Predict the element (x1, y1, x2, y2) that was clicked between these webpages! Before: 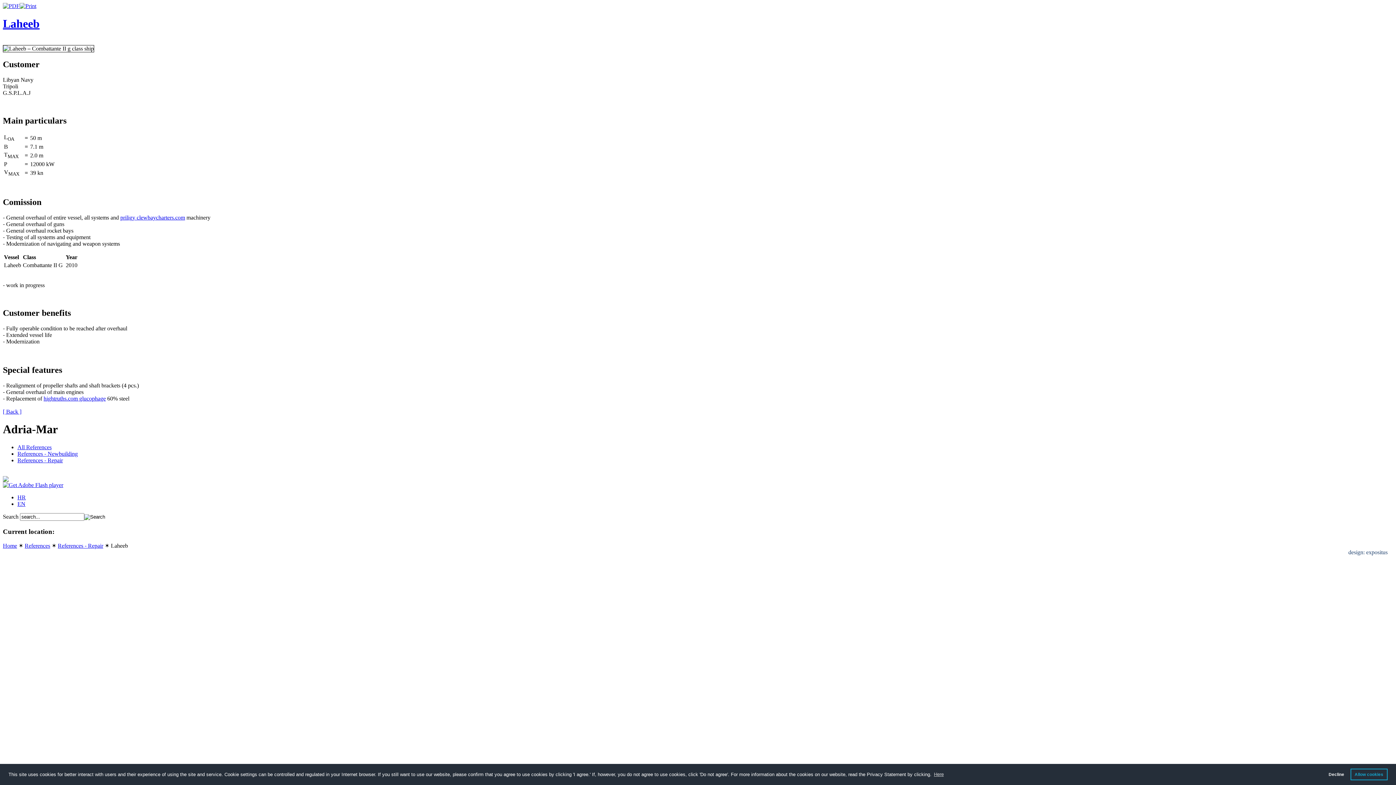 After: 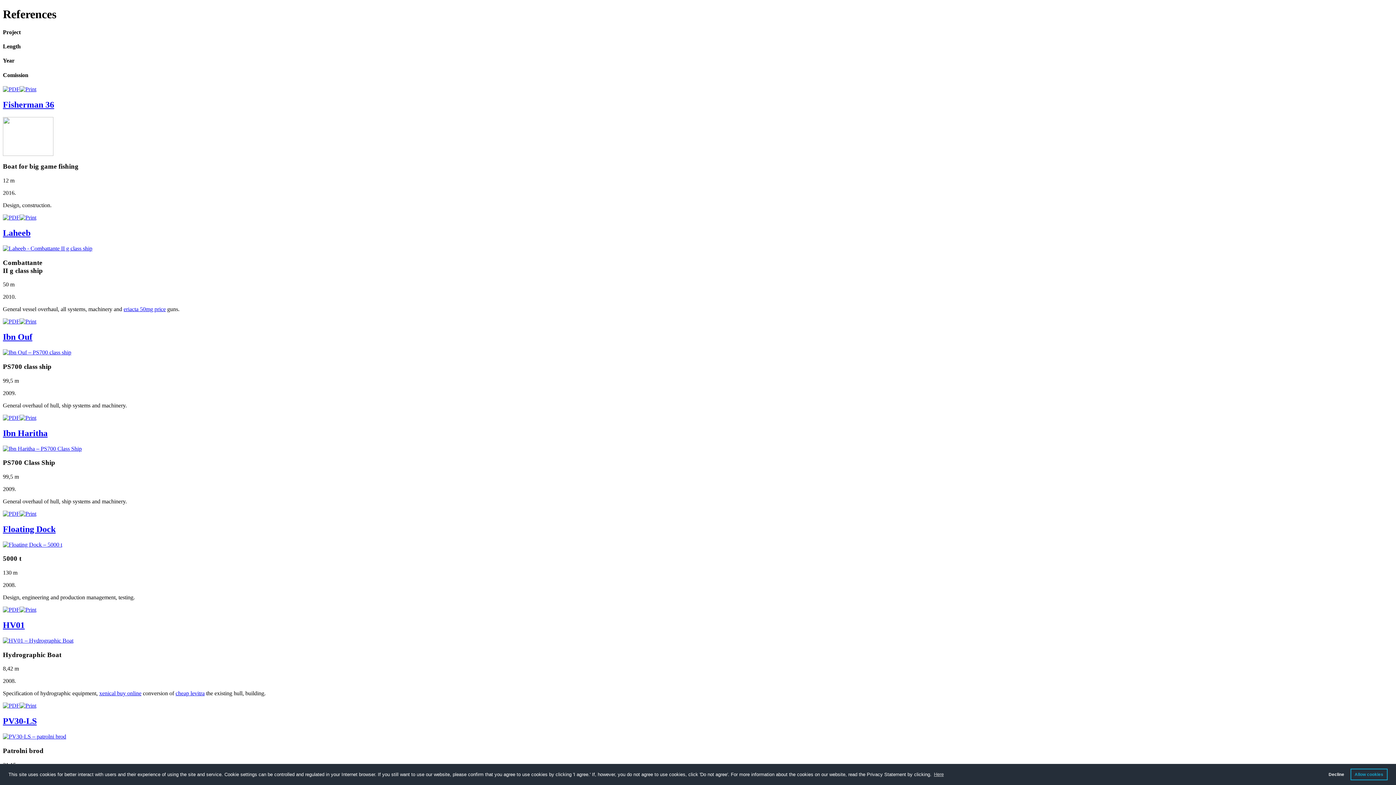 Action: bbox: (24, 543, 50, 549) label: References